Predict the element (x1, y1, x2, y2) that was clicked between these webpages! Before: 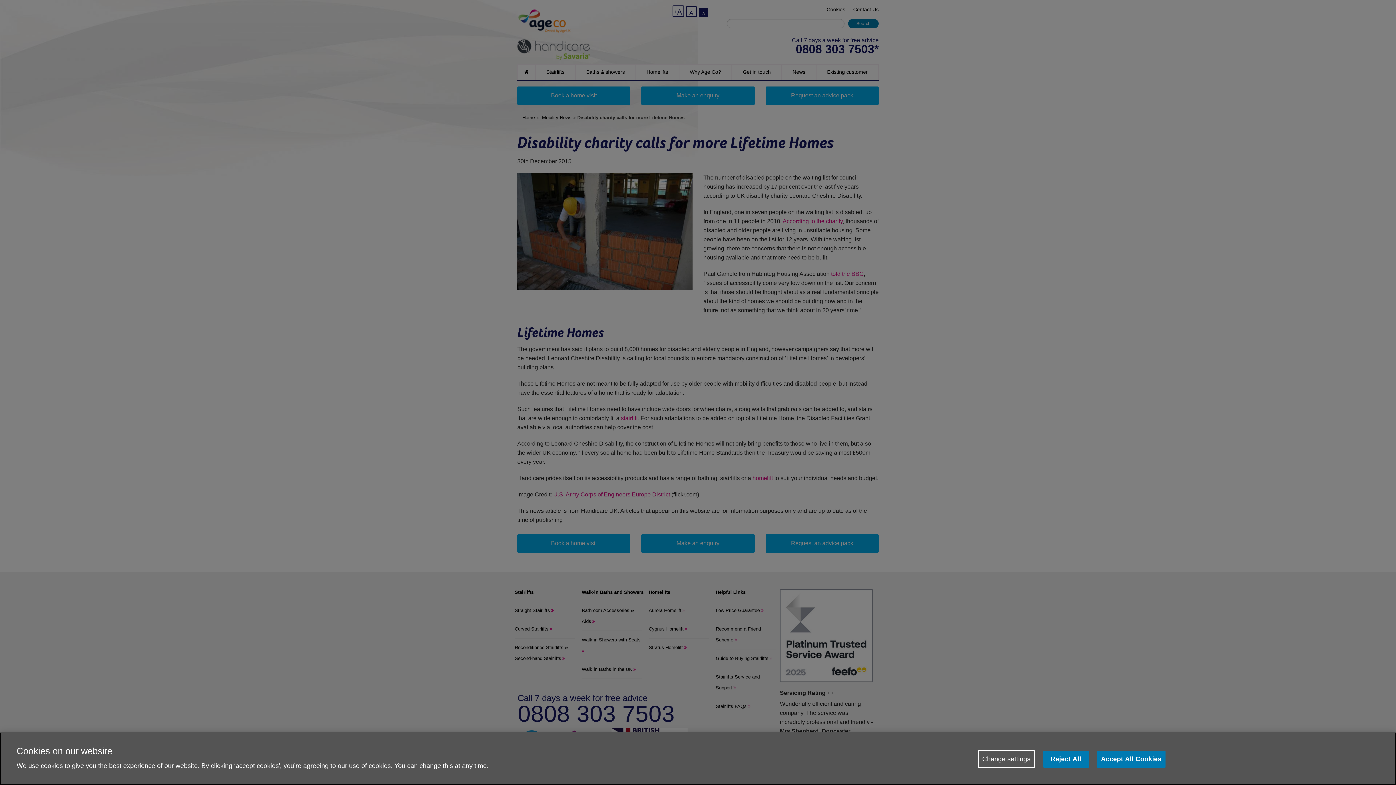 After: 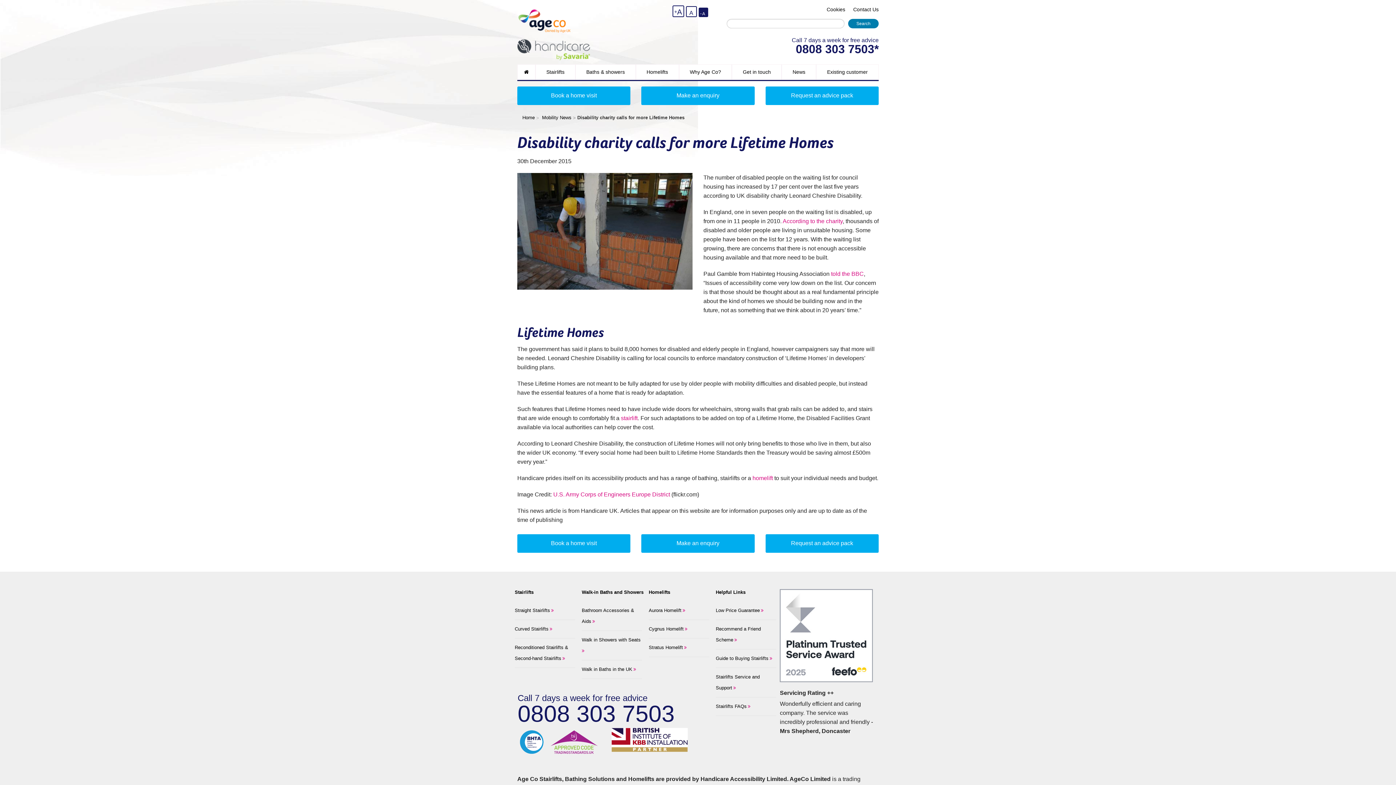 Action: bbox: (1043, 751, 1088, 768) label: Reject All